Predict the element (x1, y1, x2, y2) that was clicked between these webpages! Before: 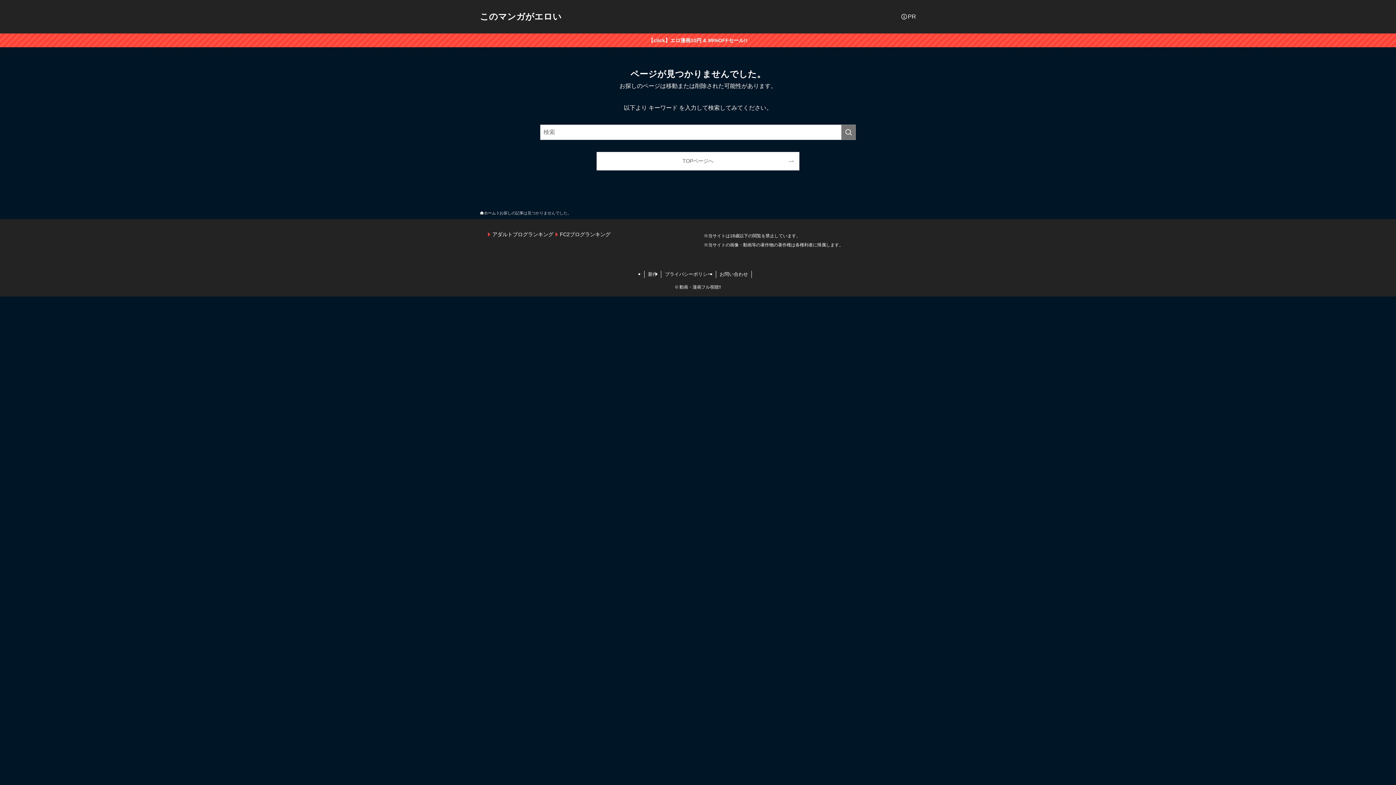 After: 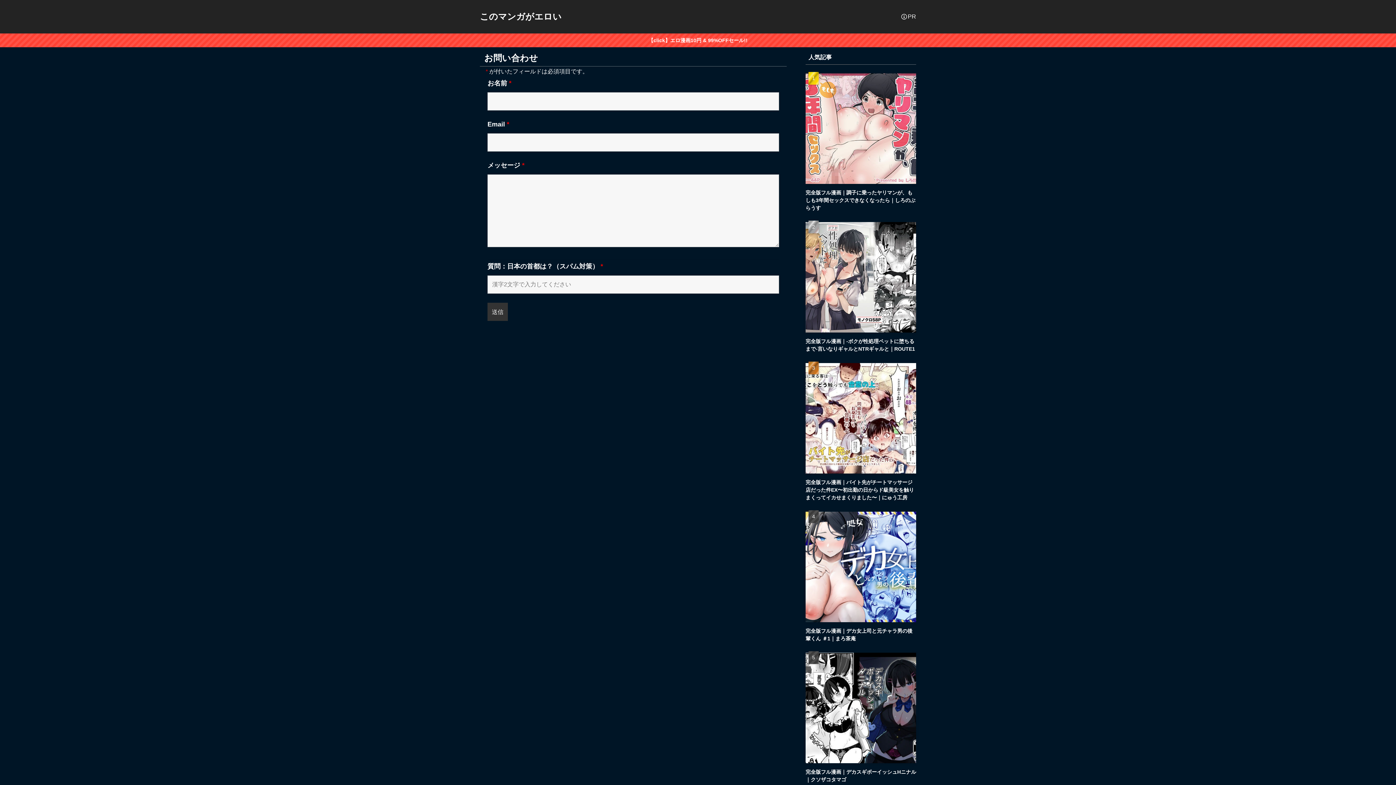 Action: bbox: (716, 270, 752, 278) label: お問い合わせ